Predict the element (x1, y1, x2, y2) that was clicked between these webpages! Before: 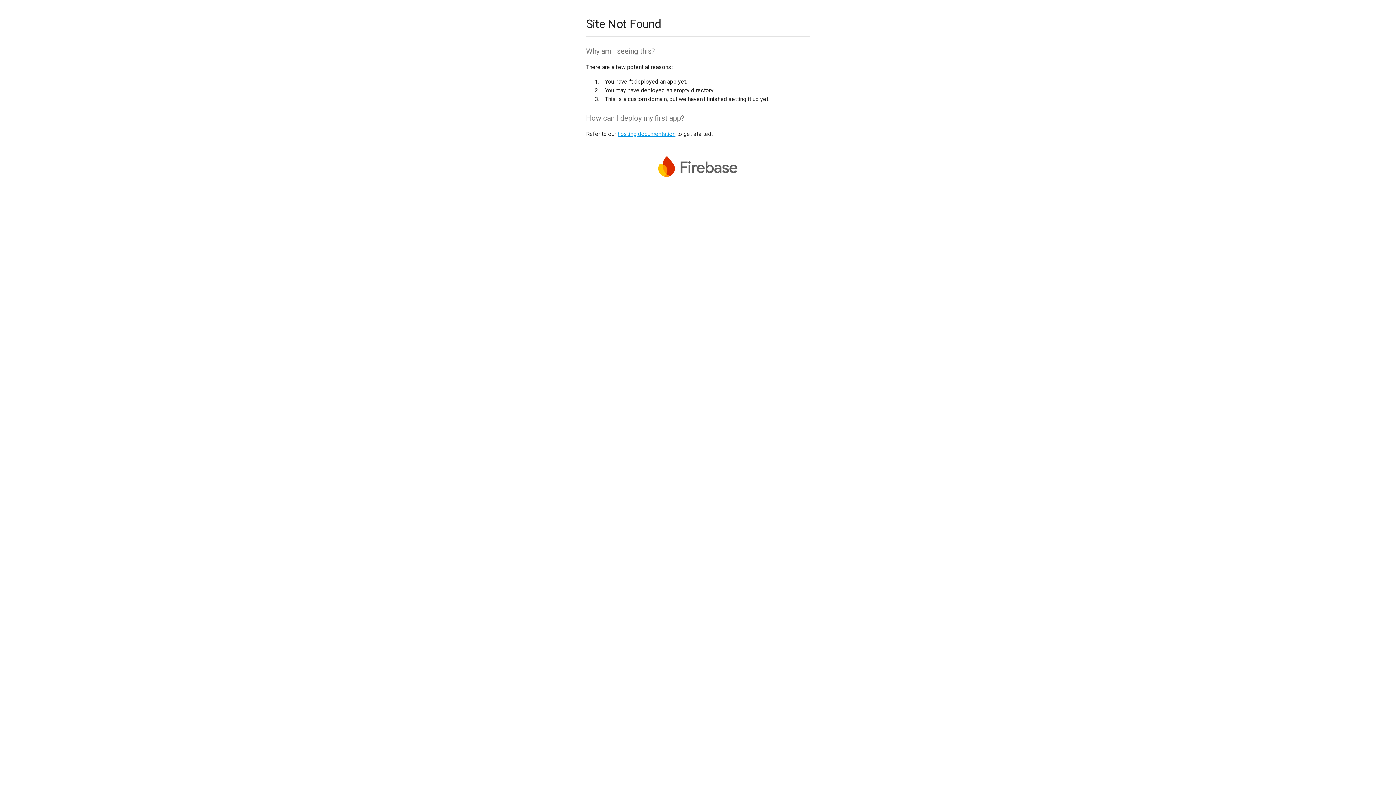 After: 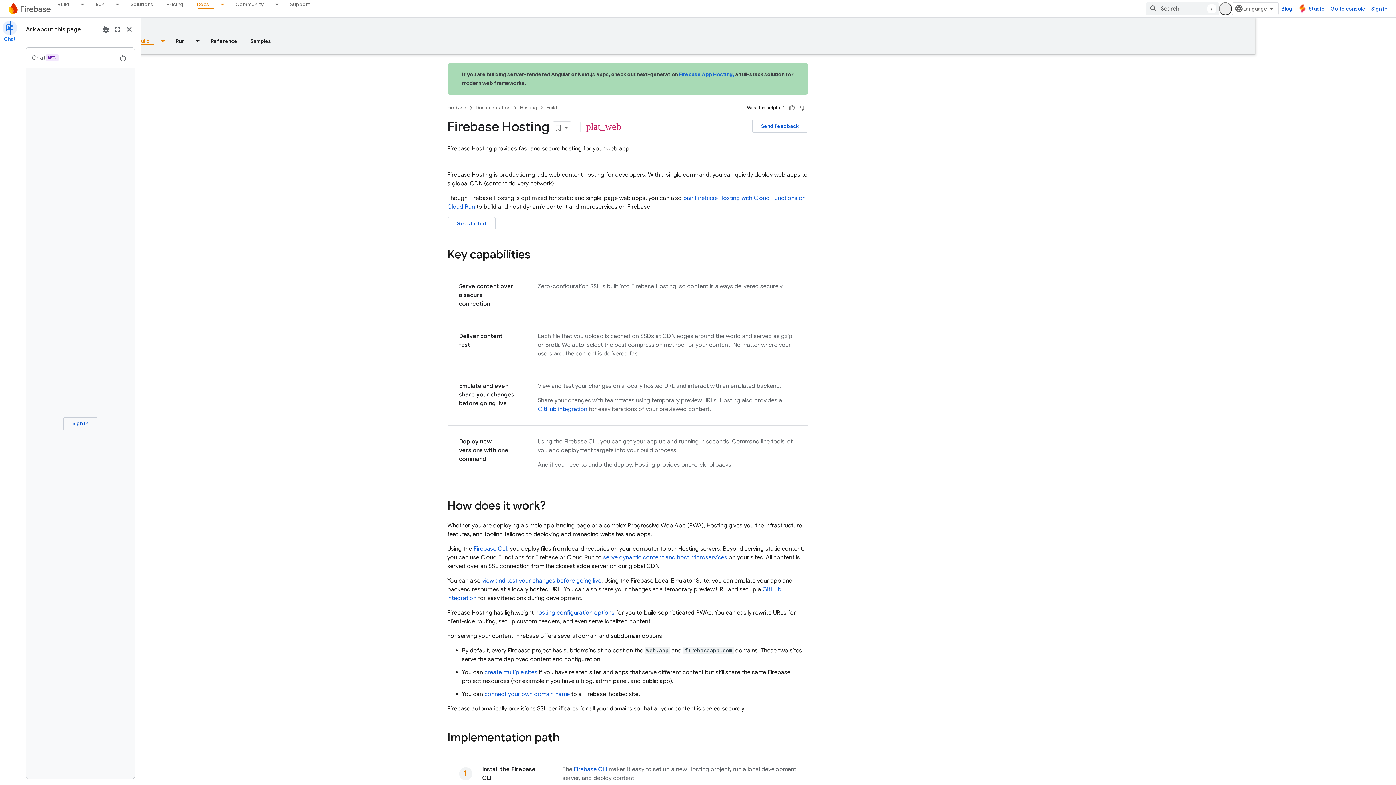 Action: bbox: (617, 130, 675, 137) label: hosting documentation